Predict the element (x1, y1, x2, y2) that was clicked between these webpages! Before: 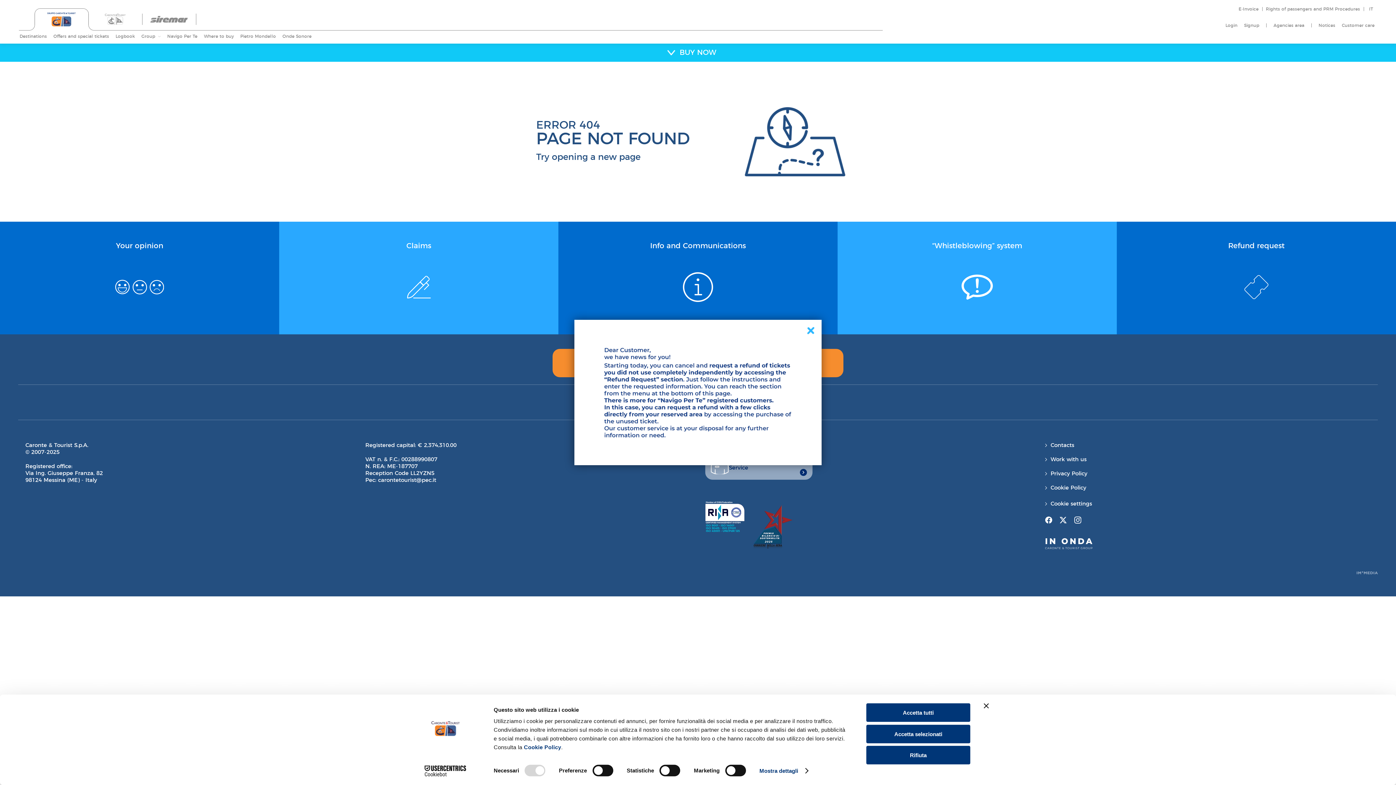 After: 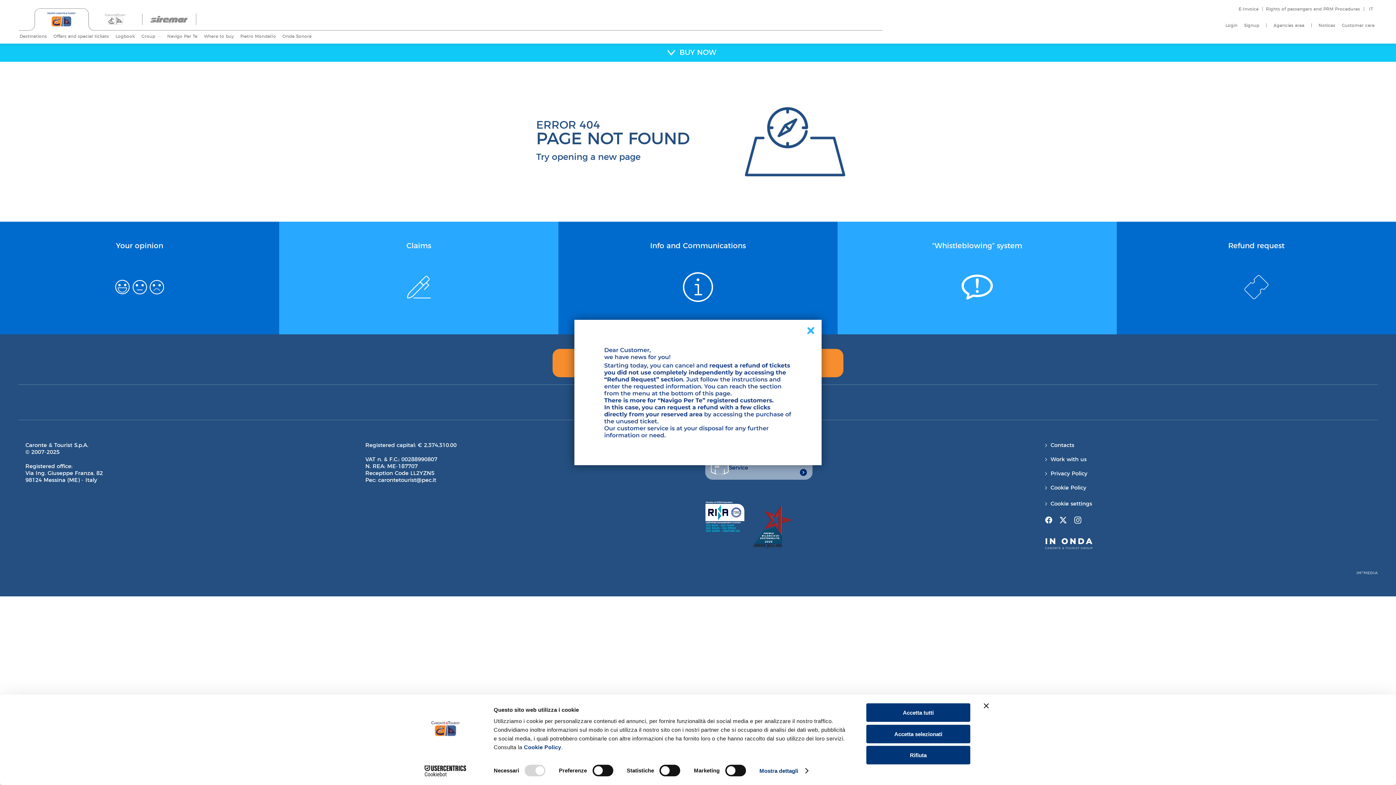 Action: bbox: (1060, 516, 1067, 524)